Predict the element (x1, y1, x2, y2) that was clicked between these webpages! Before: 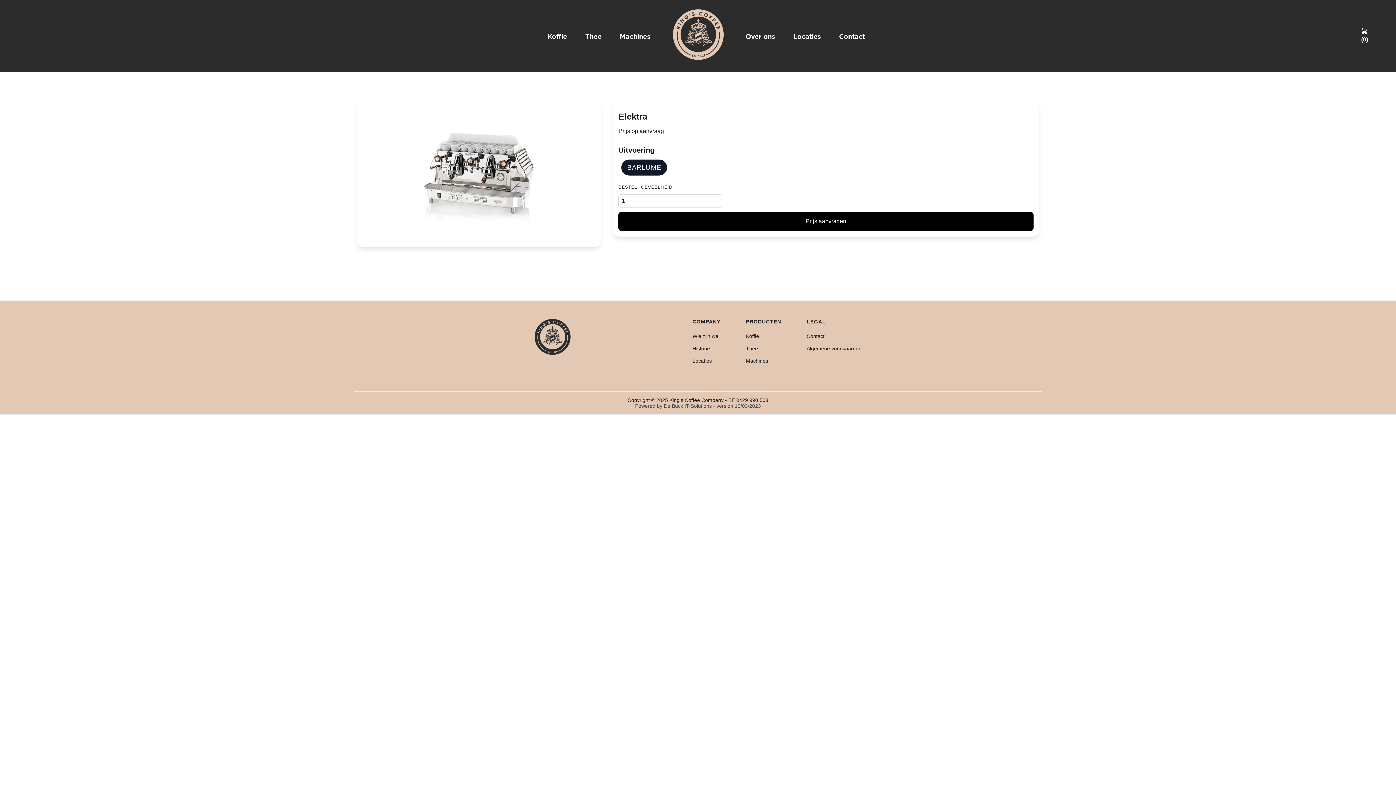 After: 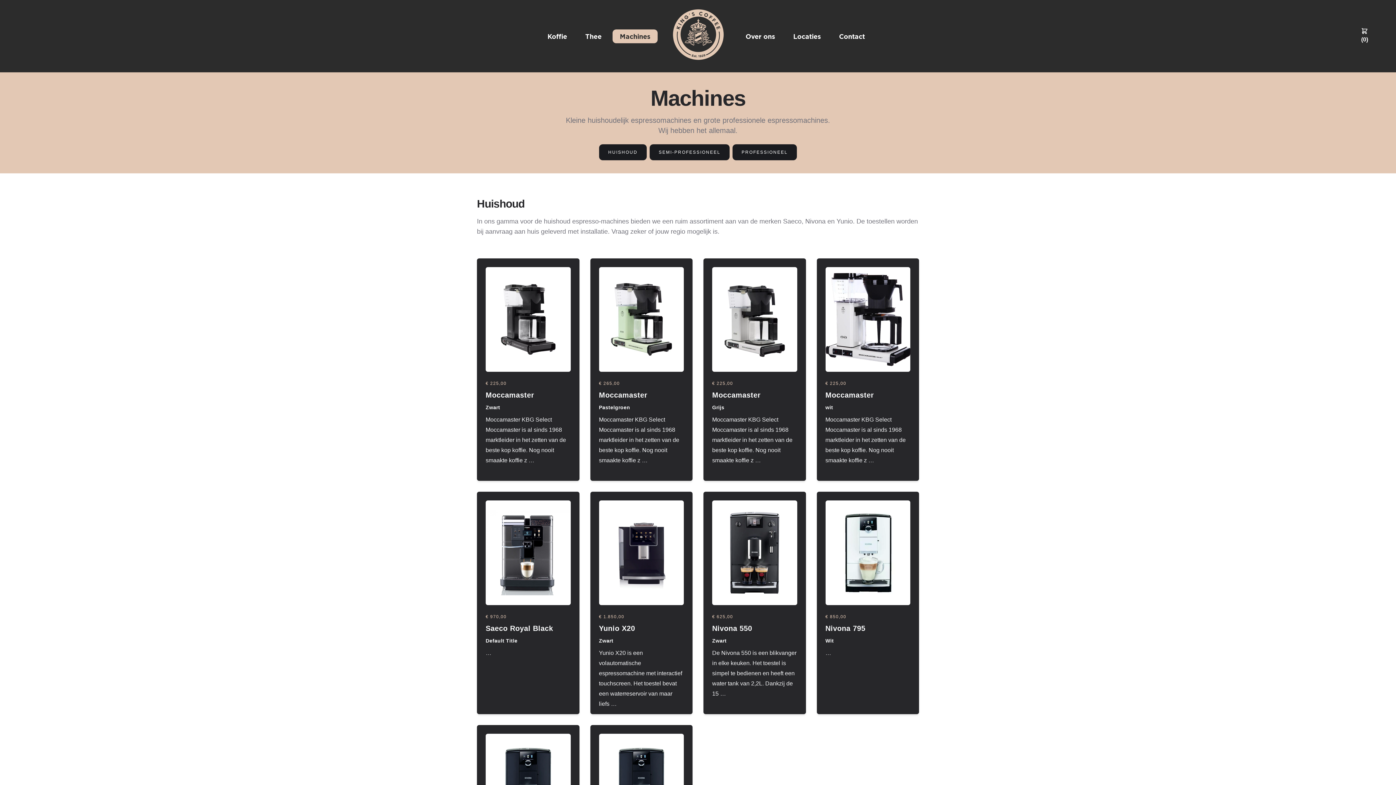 Action: label: Machines bbox: (612, 29, 657, 43)